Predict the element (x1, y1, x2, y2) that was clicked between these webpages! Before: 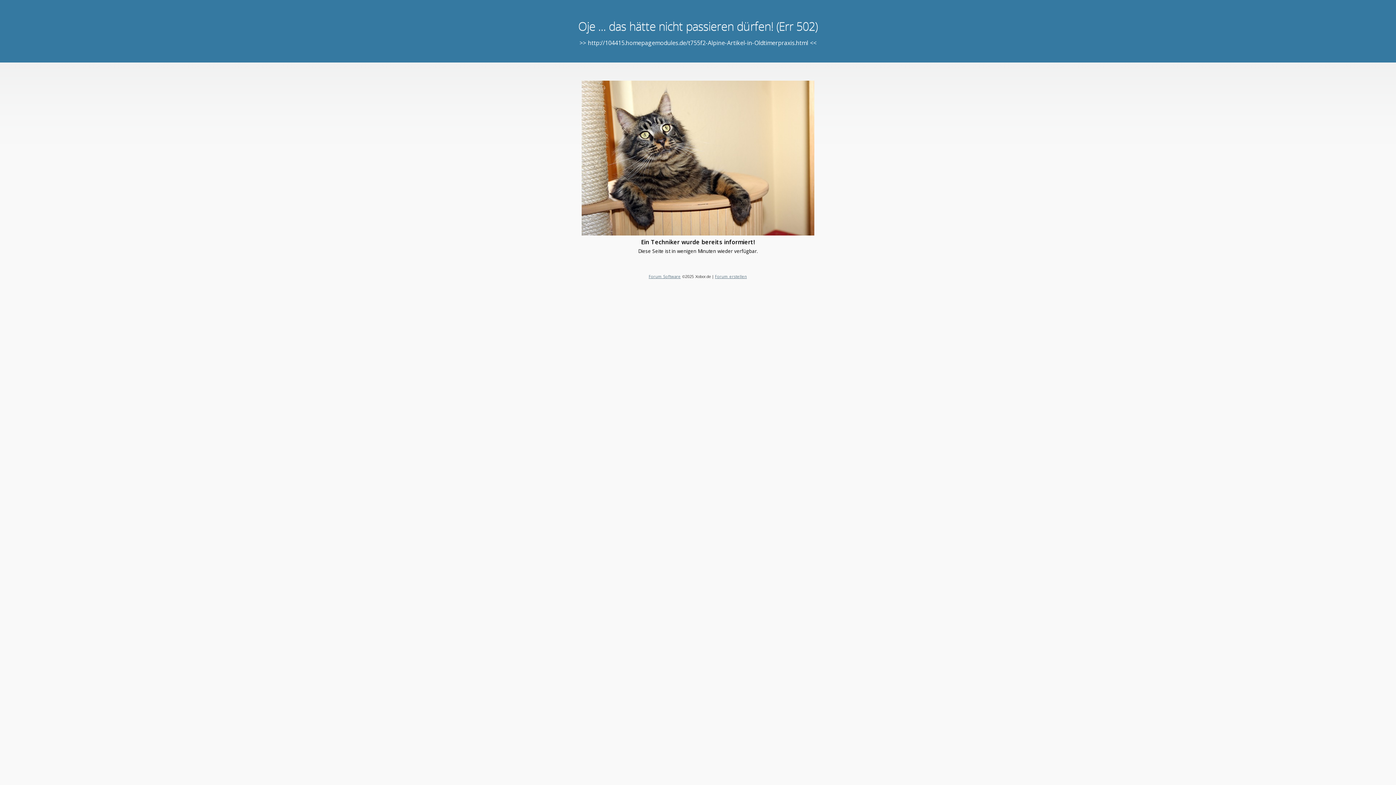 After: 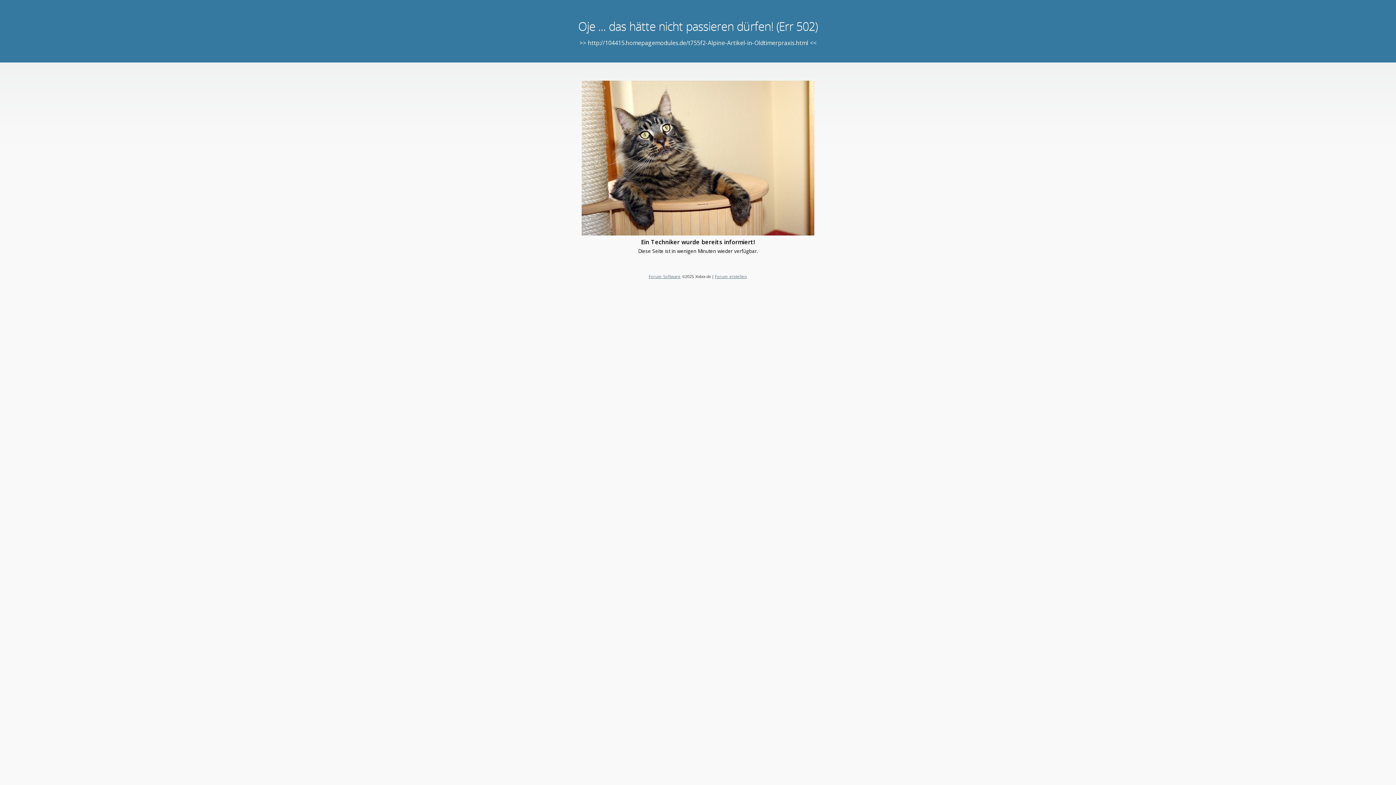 Action: bbox: (648, 273, 680, 279) label: Forum Software